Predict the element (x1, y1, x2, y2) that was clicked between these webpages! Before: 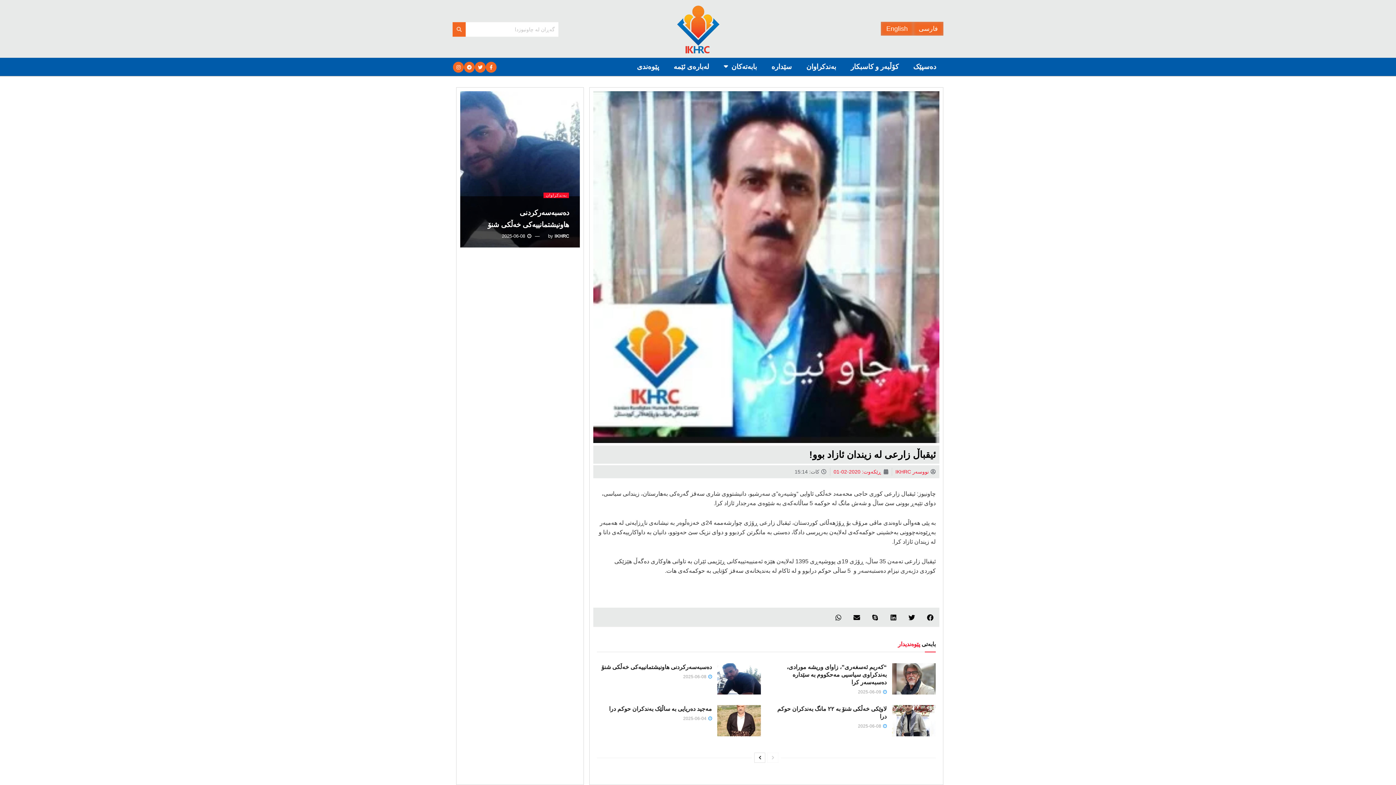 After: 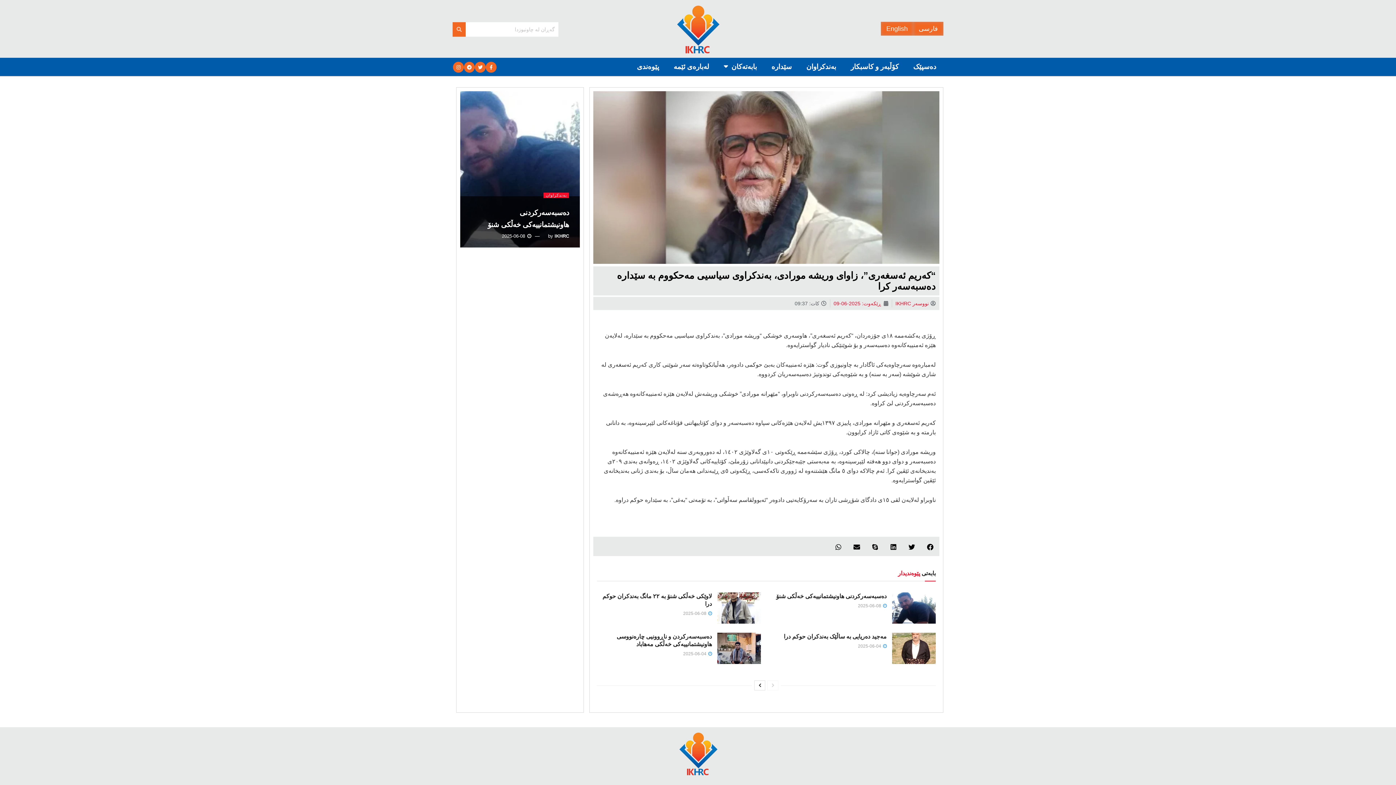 Action: bbox: (786, 664, 886, 685) label: “کەریم ئەسغەری”، زاوای وریشە مورادی، بەندکراوی سیاسیی مەحکووم بە سێدارە دەسبەسەر کرا